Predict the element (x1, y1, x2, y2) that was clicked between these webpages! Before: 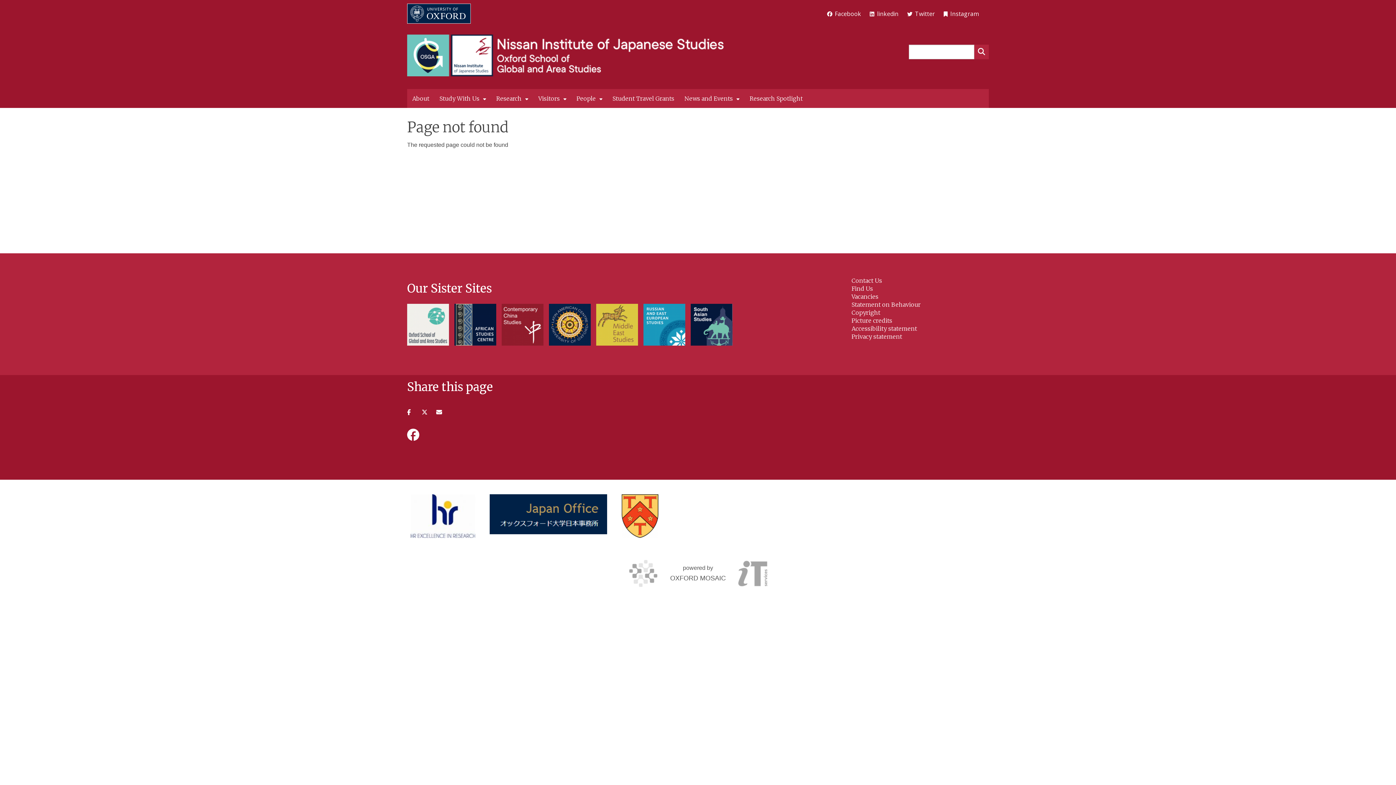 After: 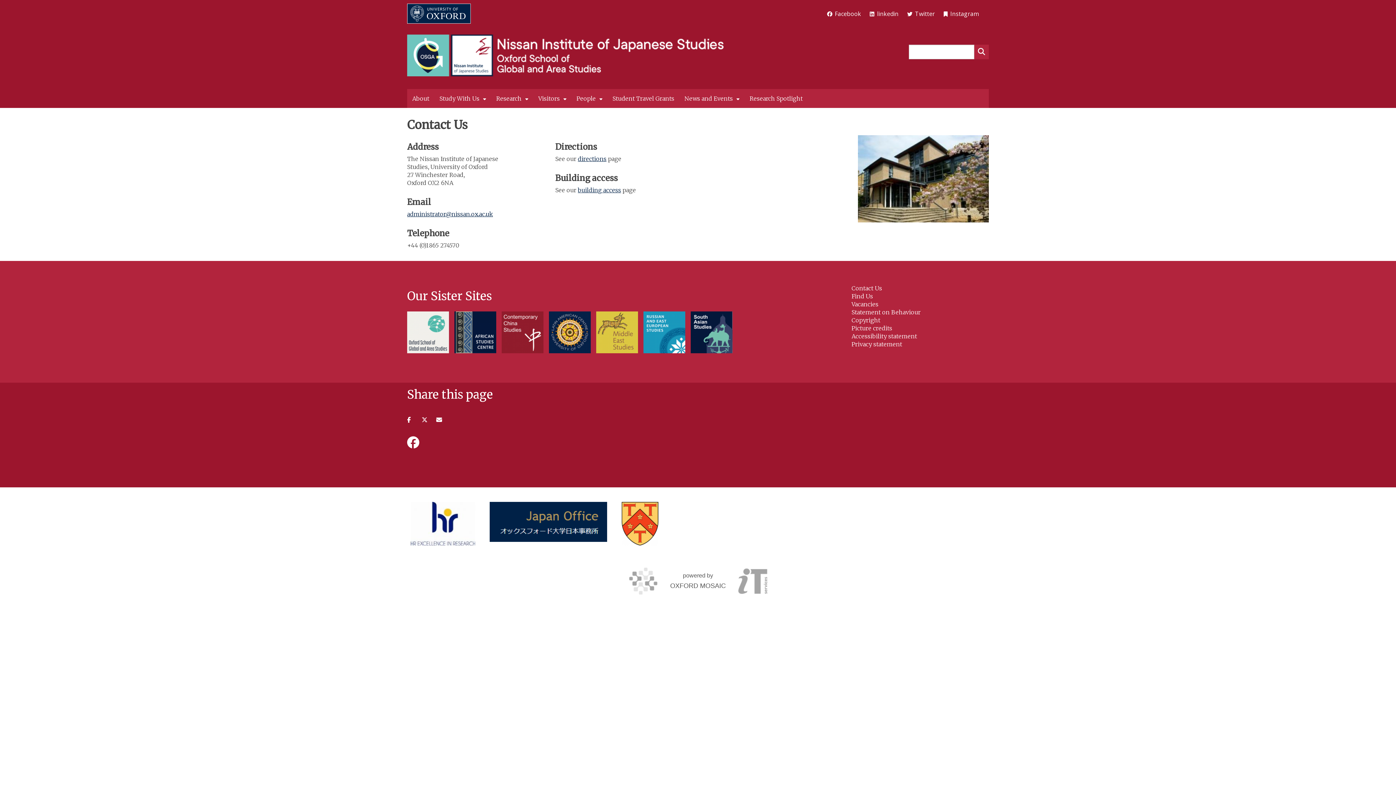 Action: bbox: (851, 277, 882, 284) label: Contact Us